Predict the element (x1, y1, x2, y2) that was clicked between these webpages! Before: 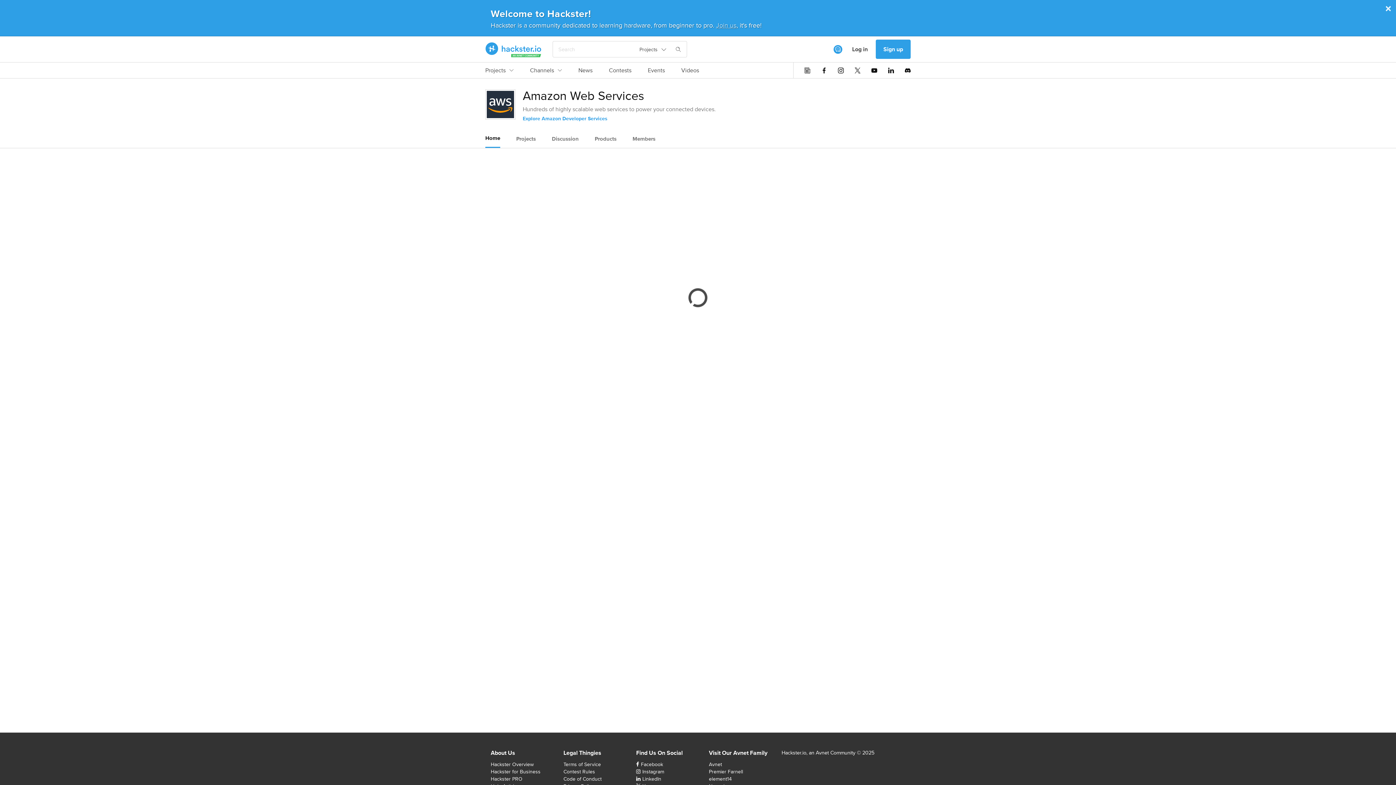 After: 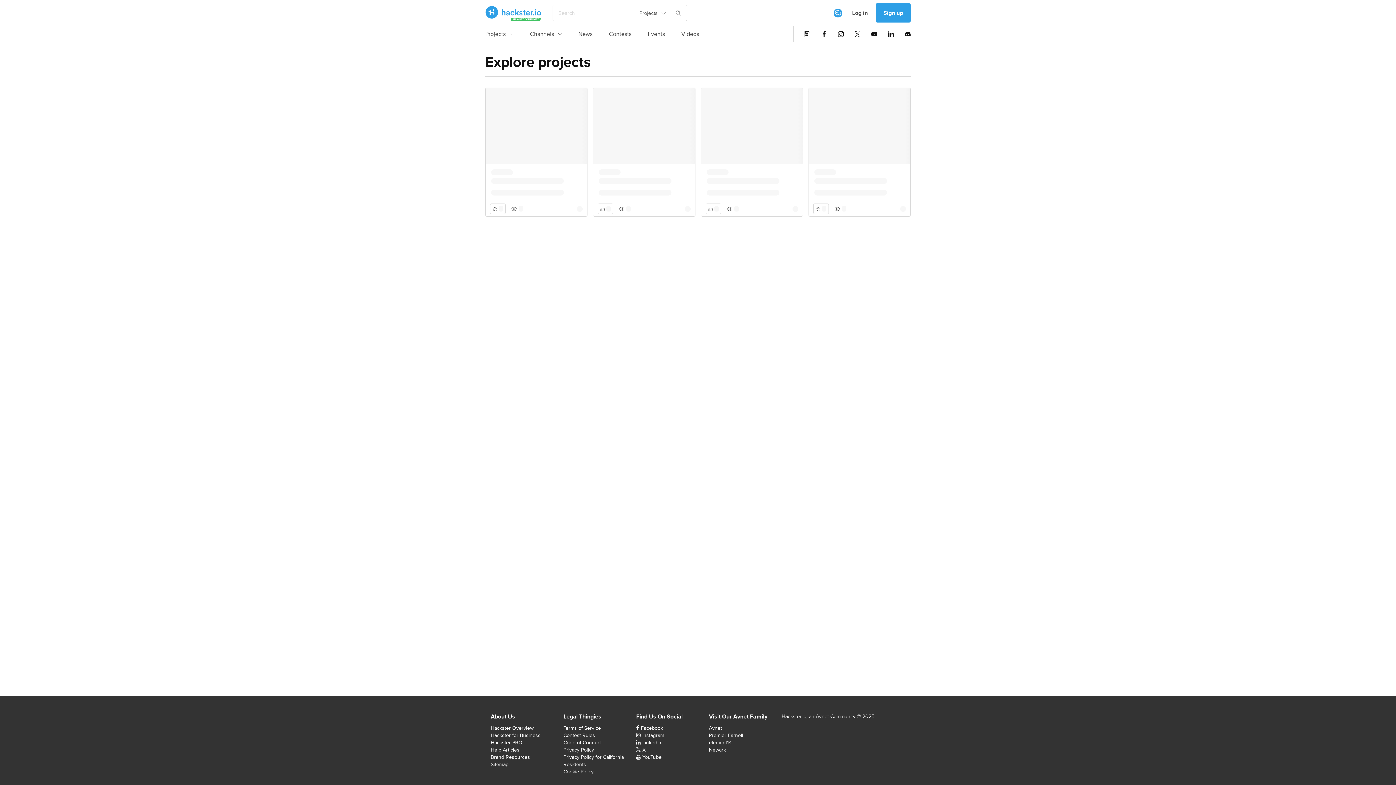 Action: bbox: (485, 66, 513, 78) label: Projects